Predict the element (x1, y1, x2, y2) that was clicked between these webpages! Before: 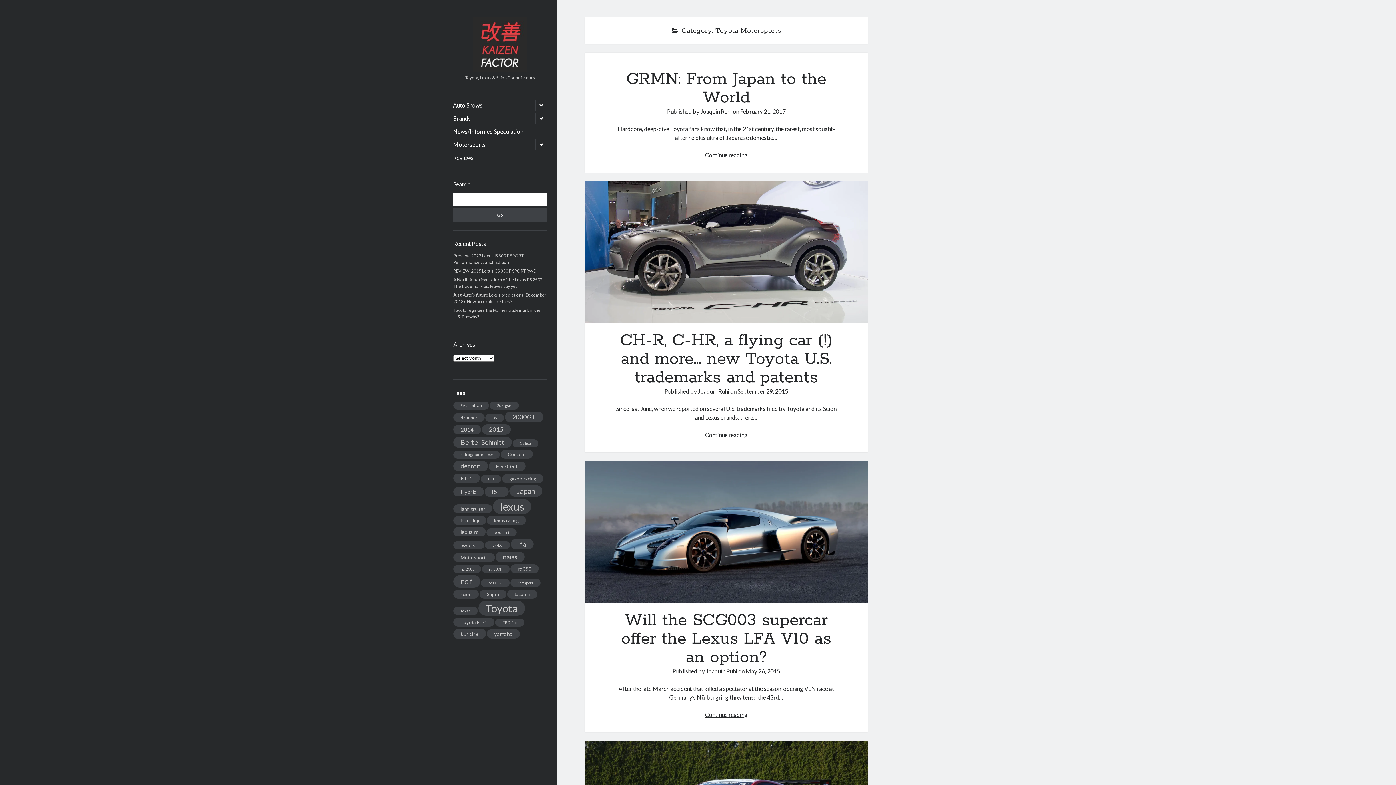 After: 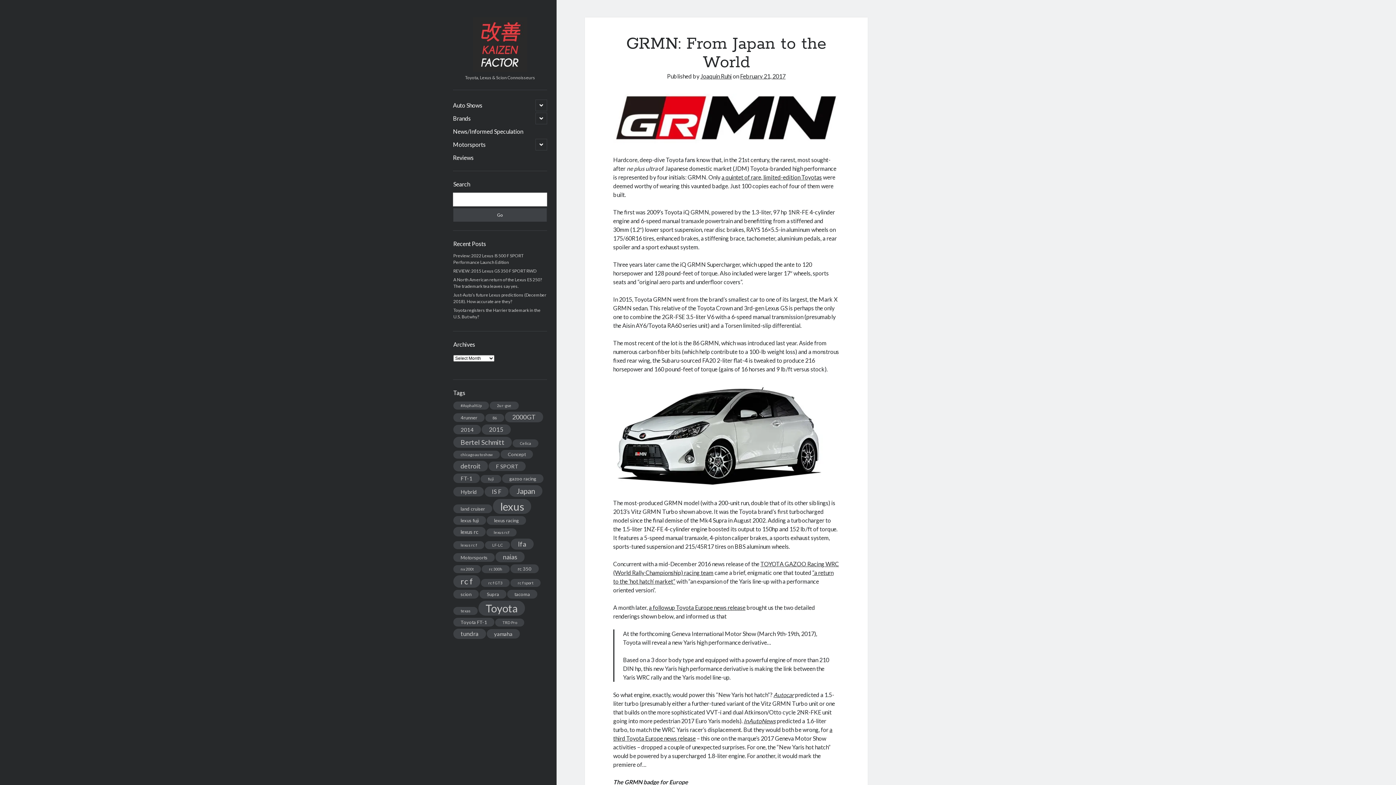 Action: bbox: (705, 151, 747, 158) label: Continue reading
GRMN: From Japan to the World